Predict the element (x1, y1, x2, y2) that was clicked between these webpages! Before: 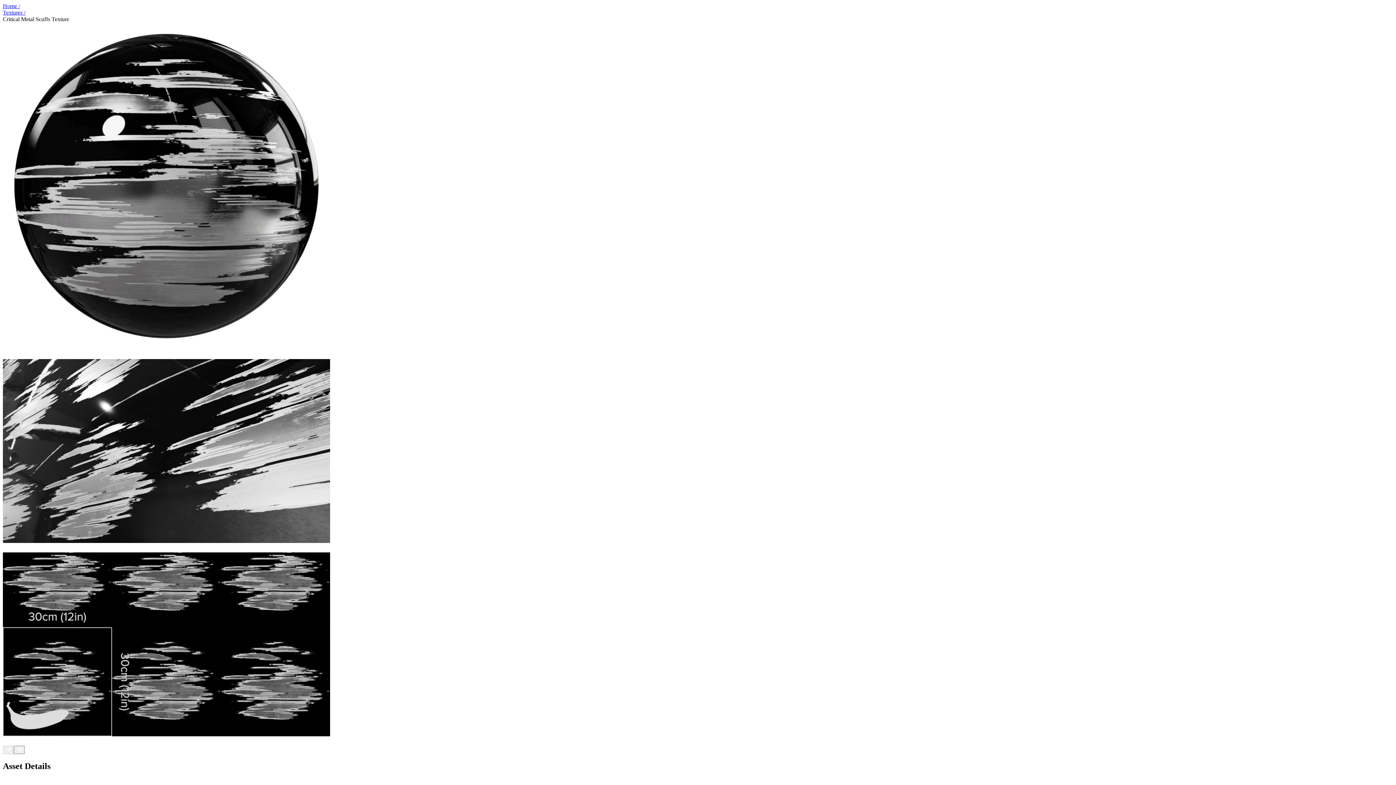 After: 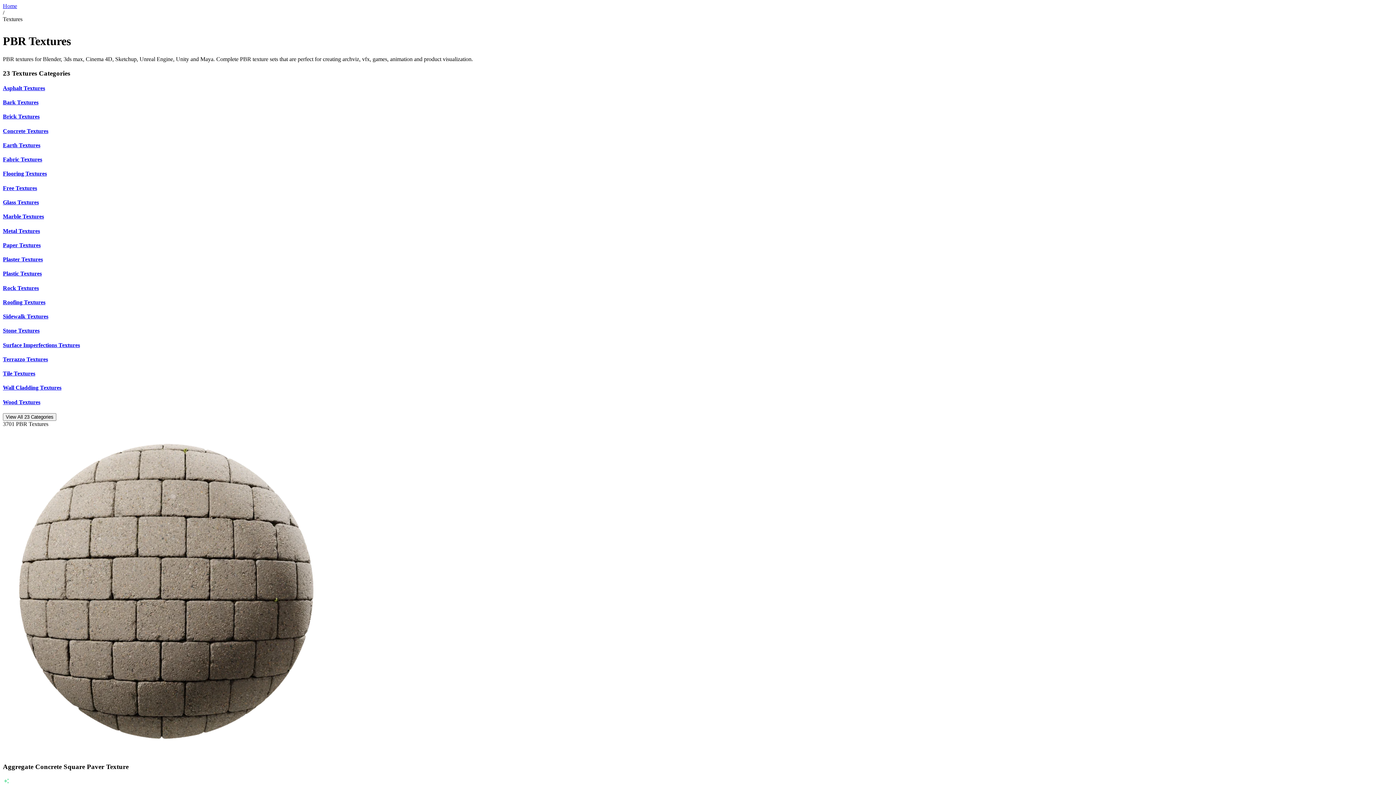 Action: label: Textures / bbox: (2, 9, 25, 15)